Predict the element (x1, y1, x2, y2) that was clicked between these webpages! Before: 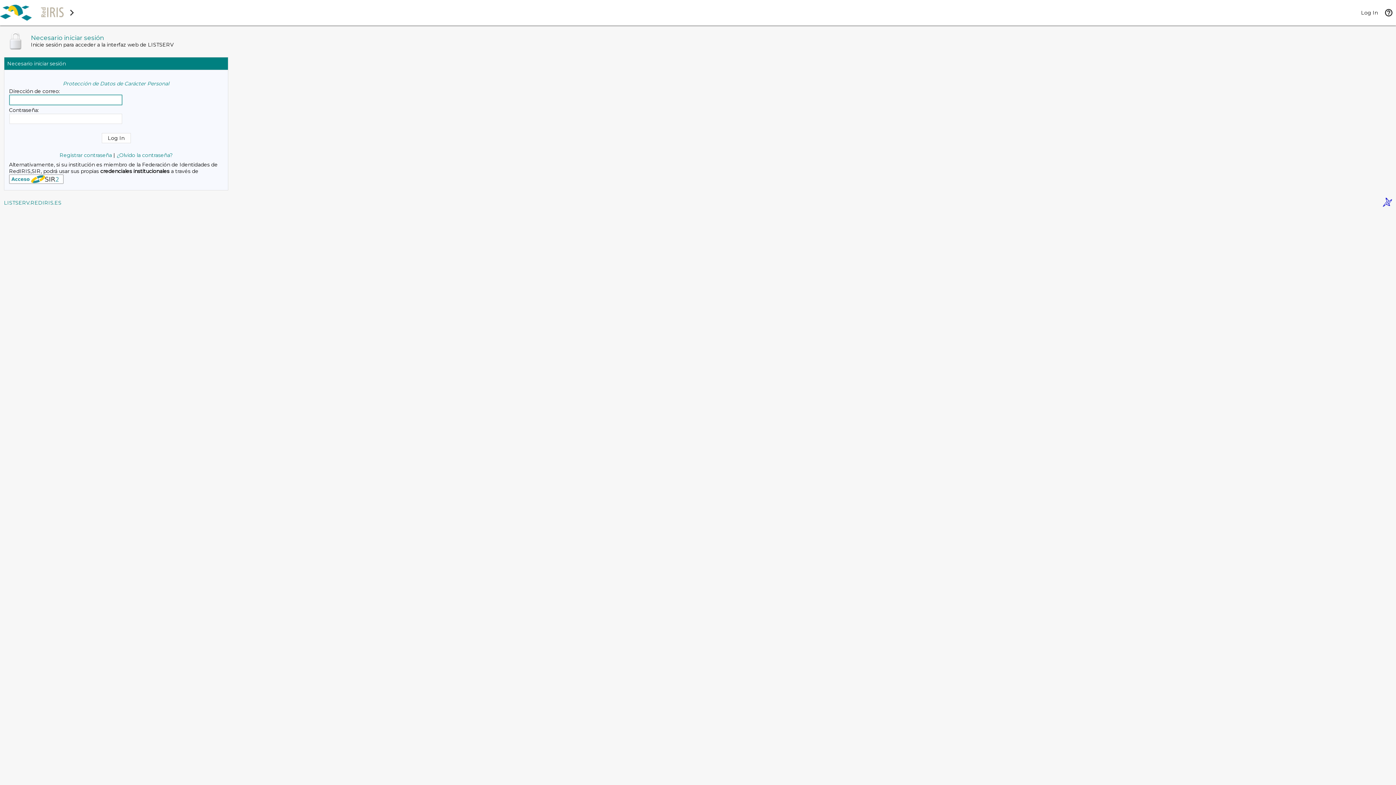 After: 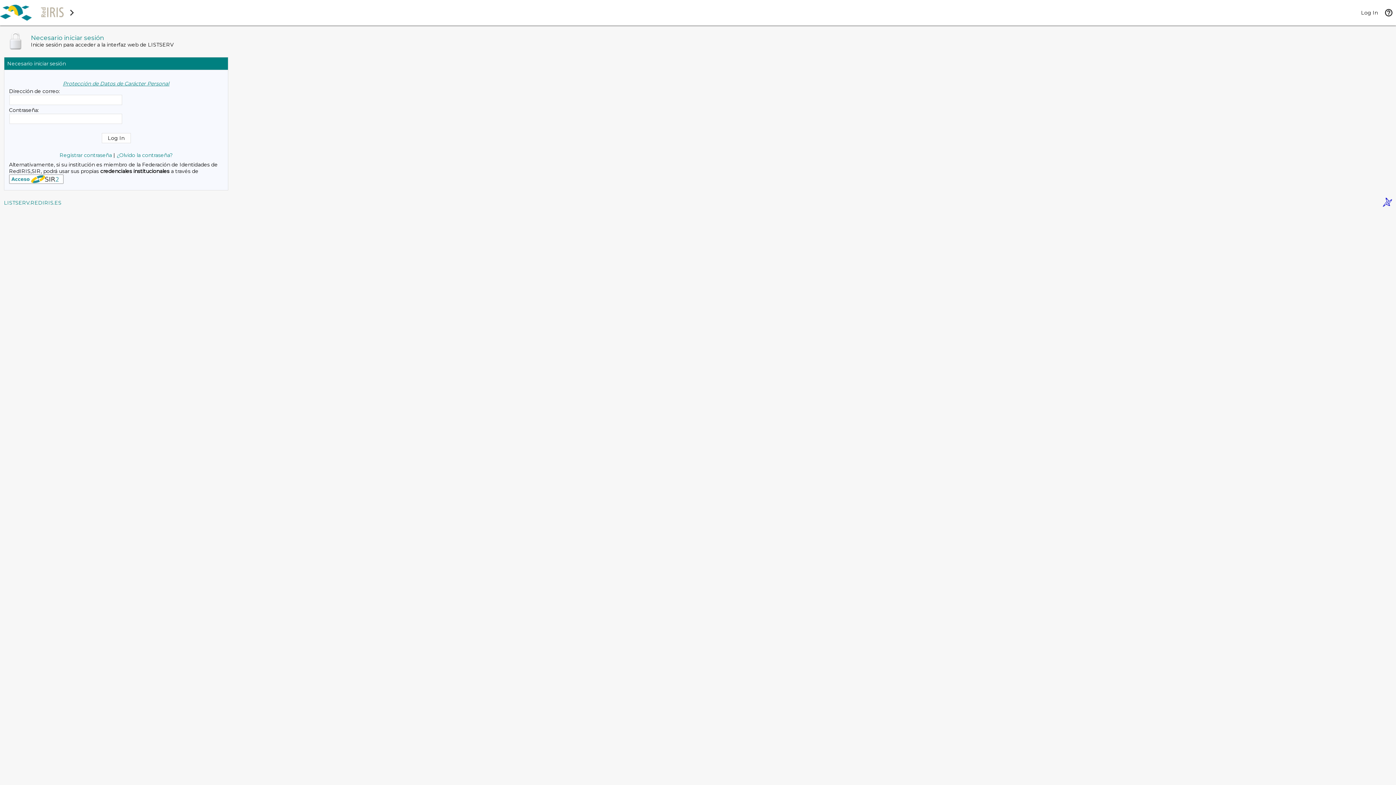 Action: label: Protección de Datos de Carácter Personal bbox: (62, 80, 169, 86)